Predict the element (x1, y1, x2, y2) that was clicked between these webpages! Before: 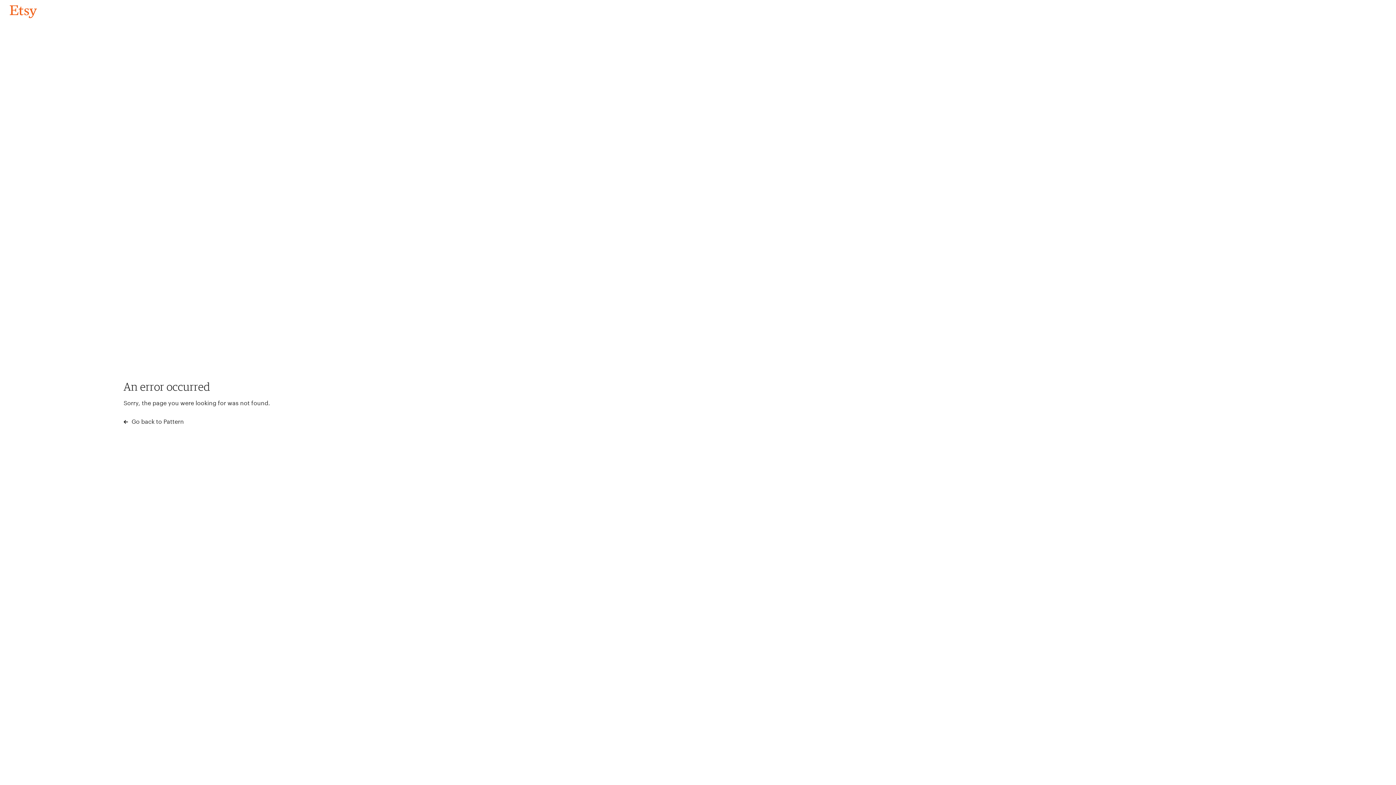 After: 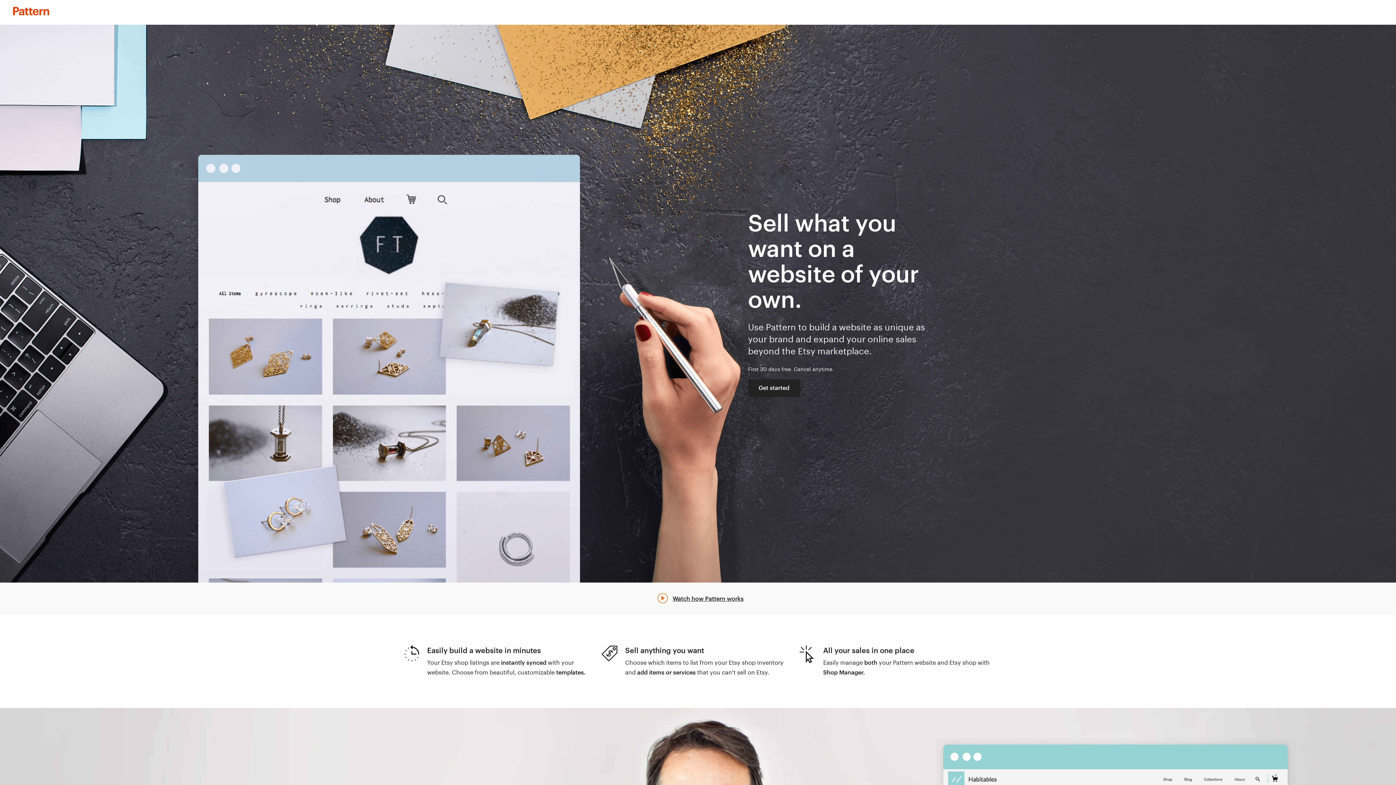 Action: label:  Go back to Pattern bbox: (123, 417, 183, 426)